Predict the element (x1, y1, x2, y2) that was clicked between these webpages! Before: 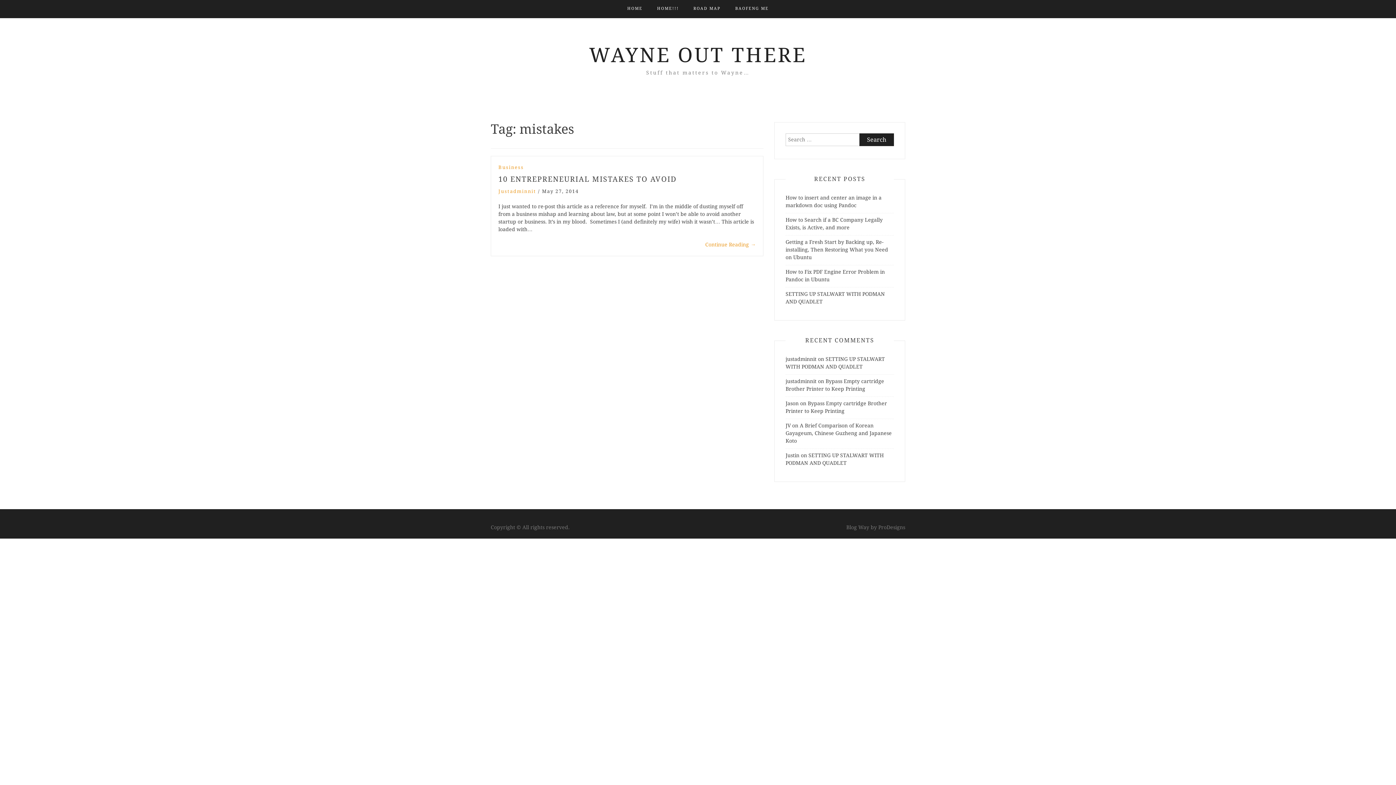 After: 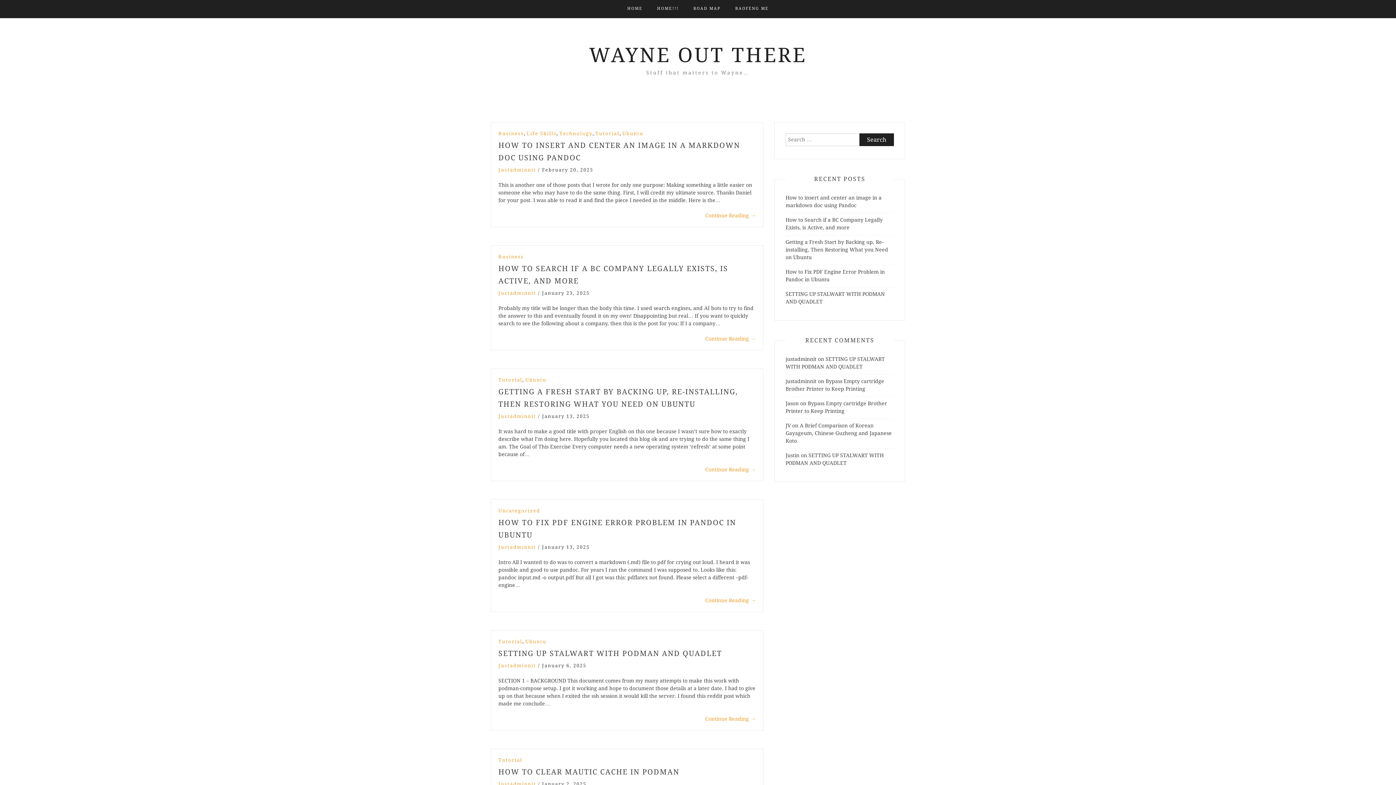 Action: bbox: (589, 43, 807, 66) label: WAYNE OUT THERE